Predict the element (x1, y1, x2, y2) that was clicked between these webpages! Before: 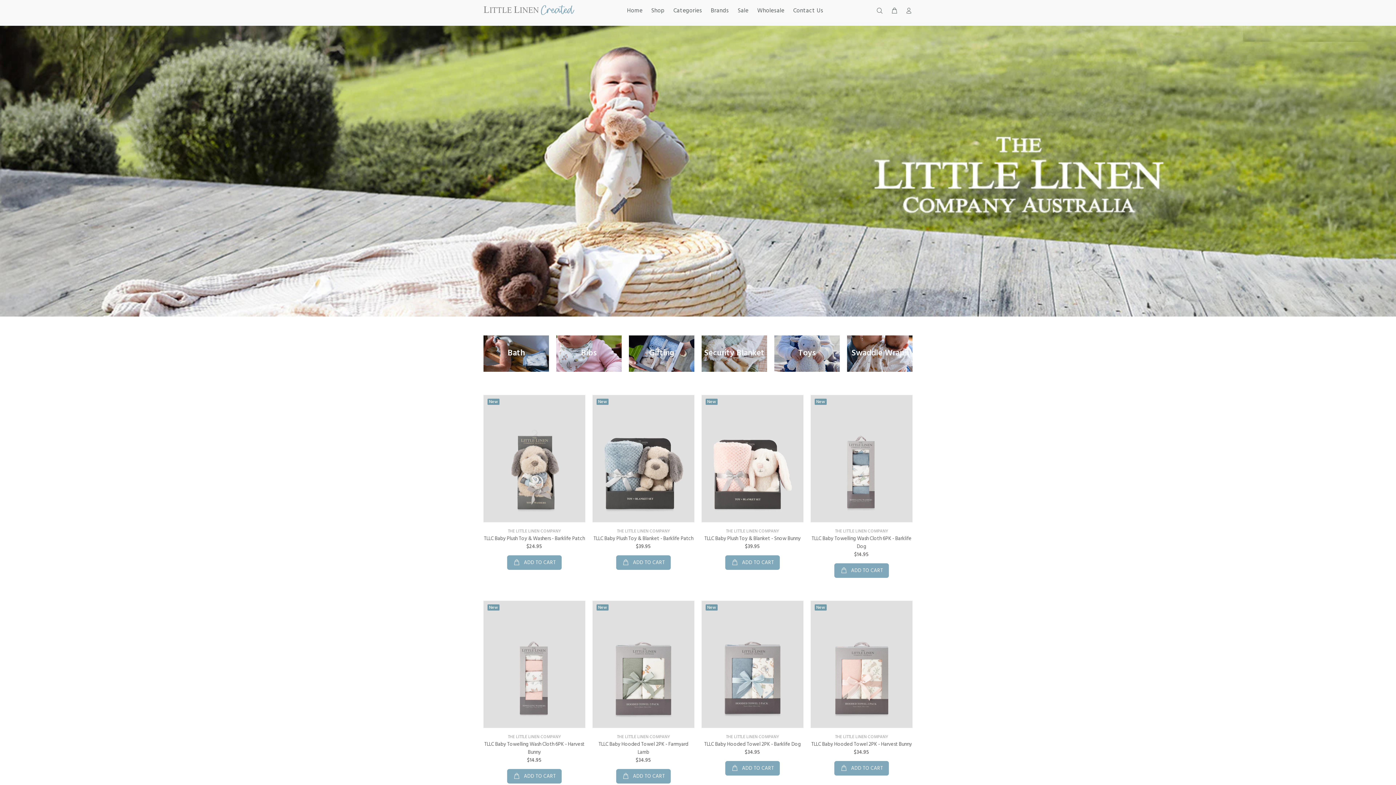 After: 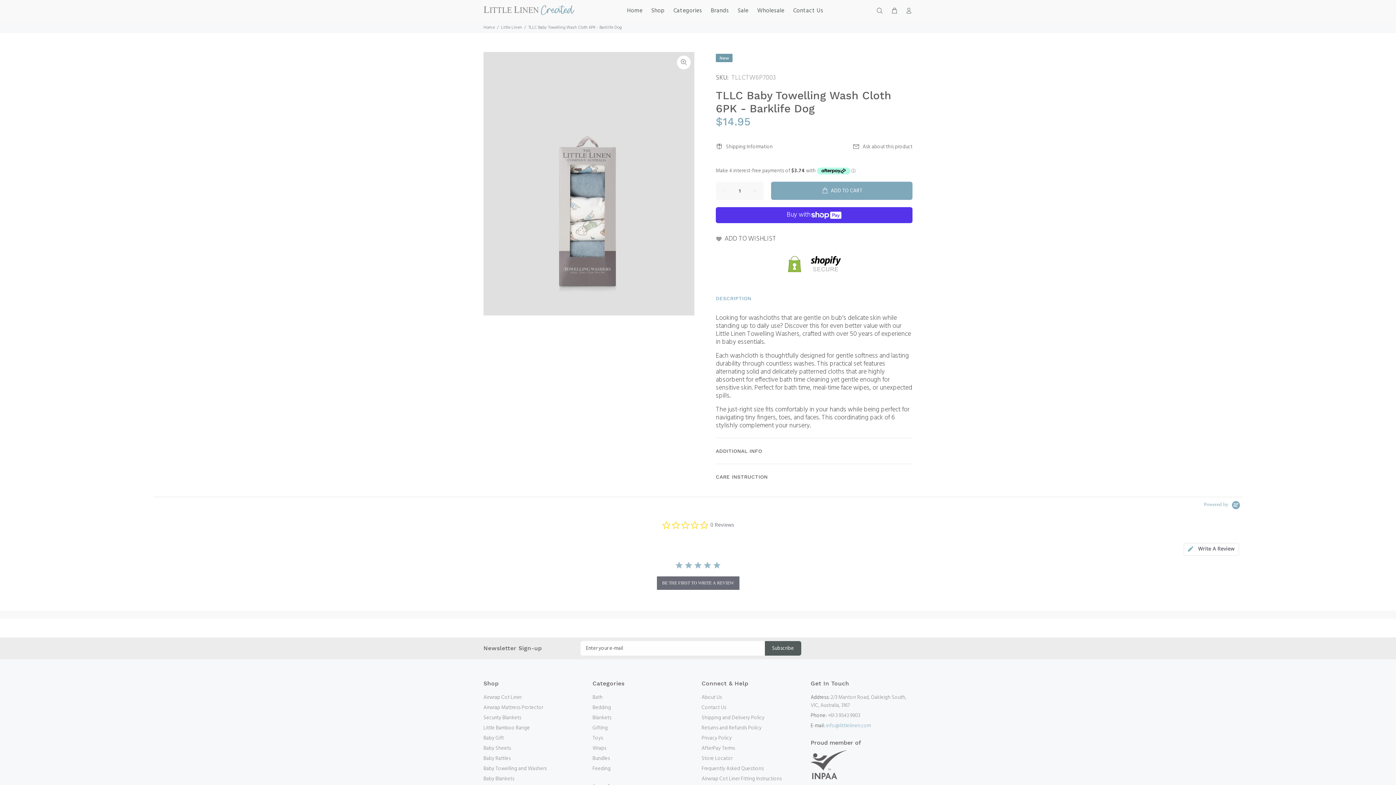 Action: bbox: (811, 534, 911, 551) label: TLLC Baby Towelling Wash Cloth 6PK - Barklife Dog